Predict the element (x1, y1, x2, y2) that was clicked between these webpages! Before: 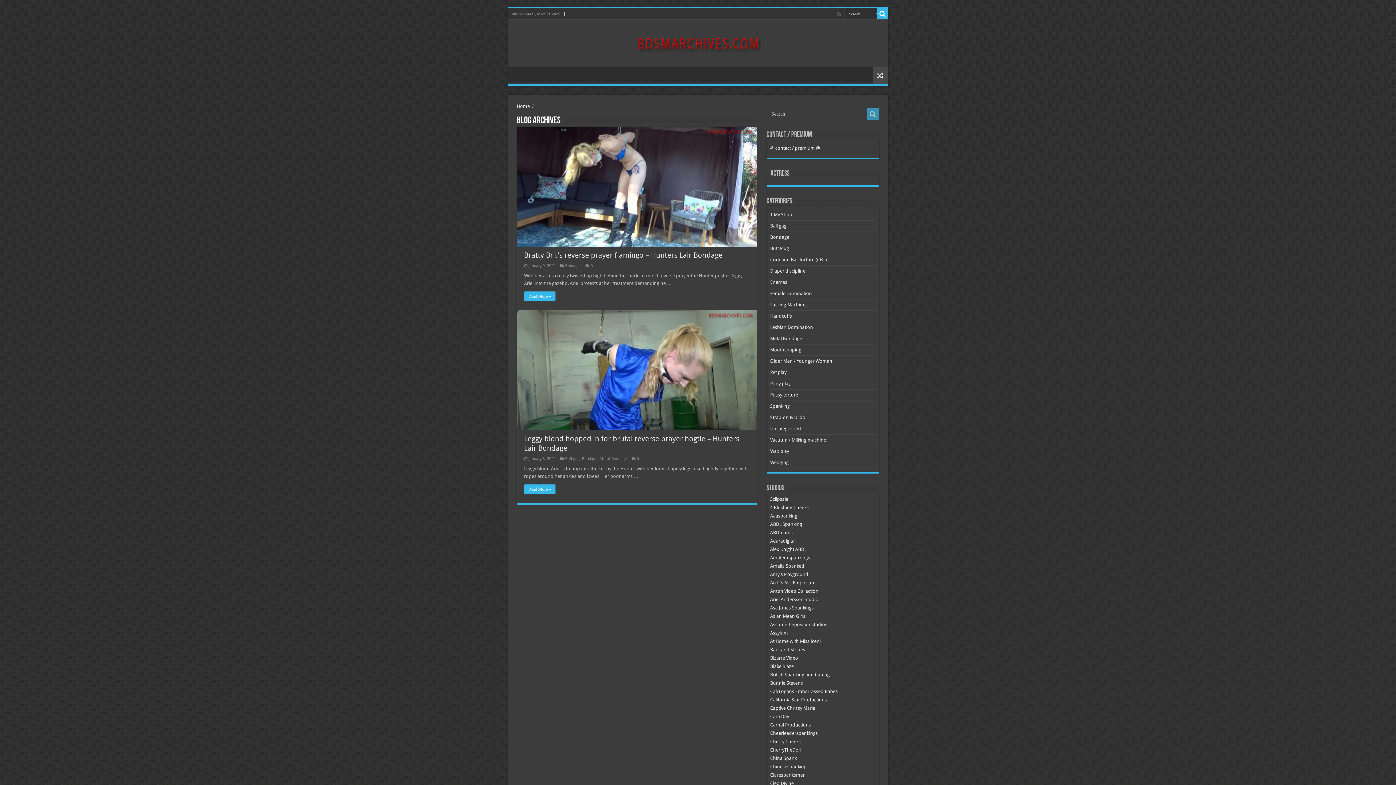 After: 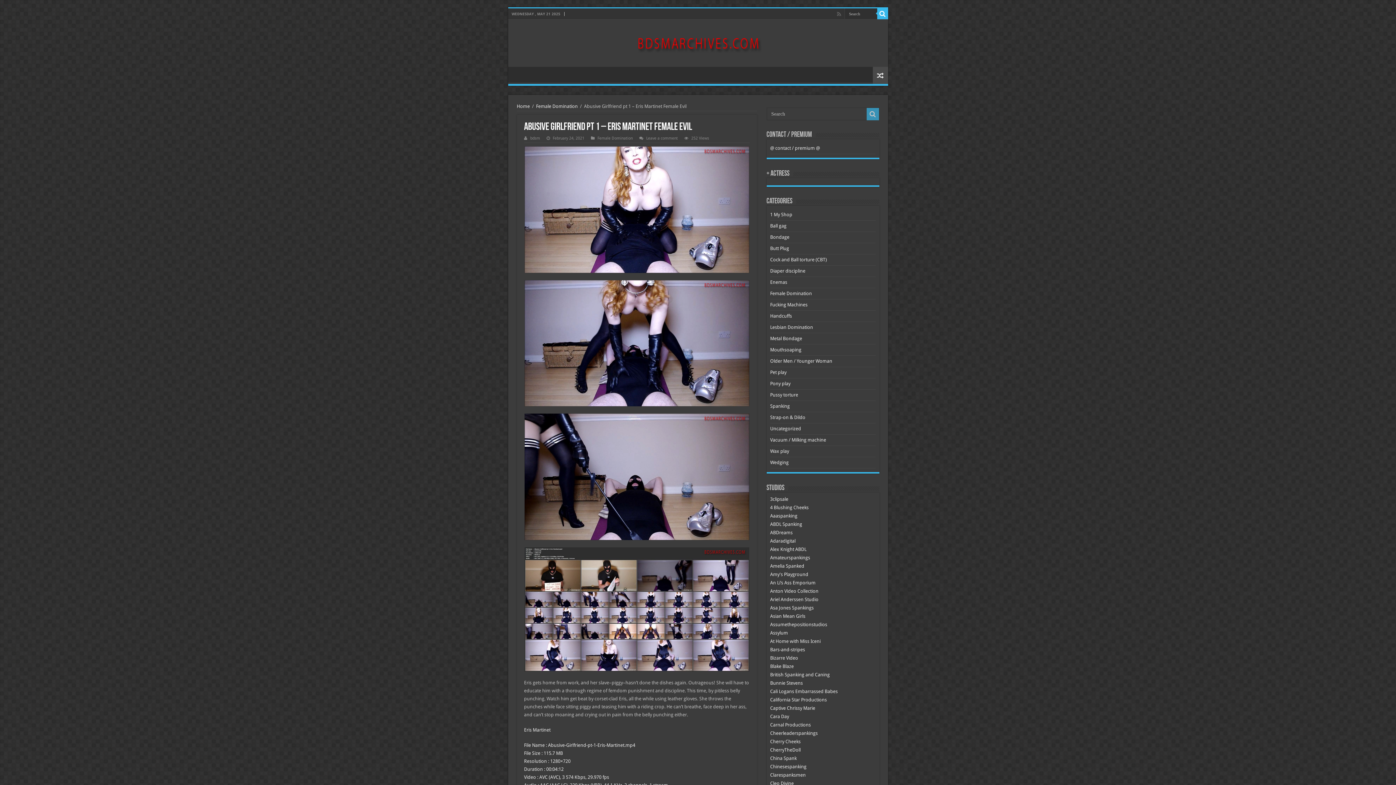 Action: bbox: (872, 66, 888, 84)